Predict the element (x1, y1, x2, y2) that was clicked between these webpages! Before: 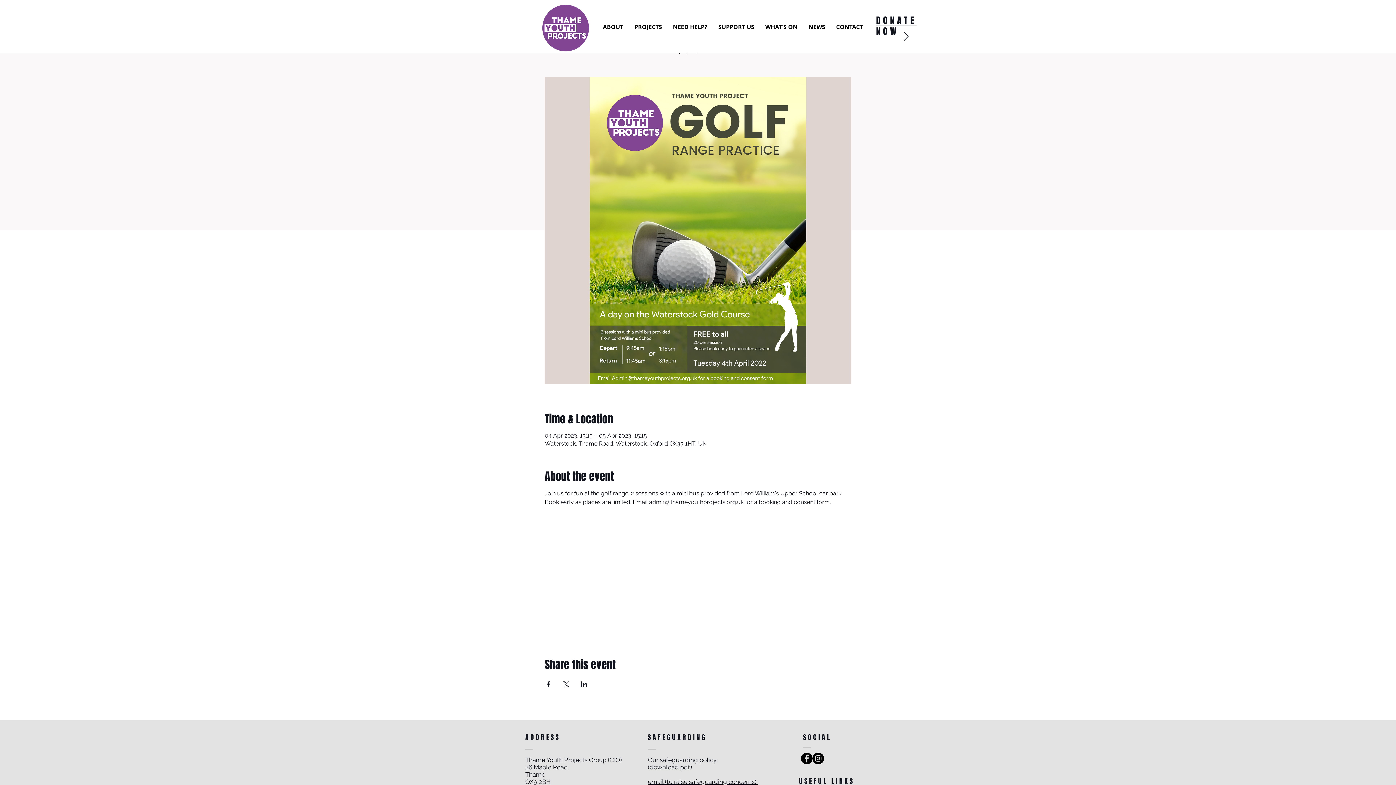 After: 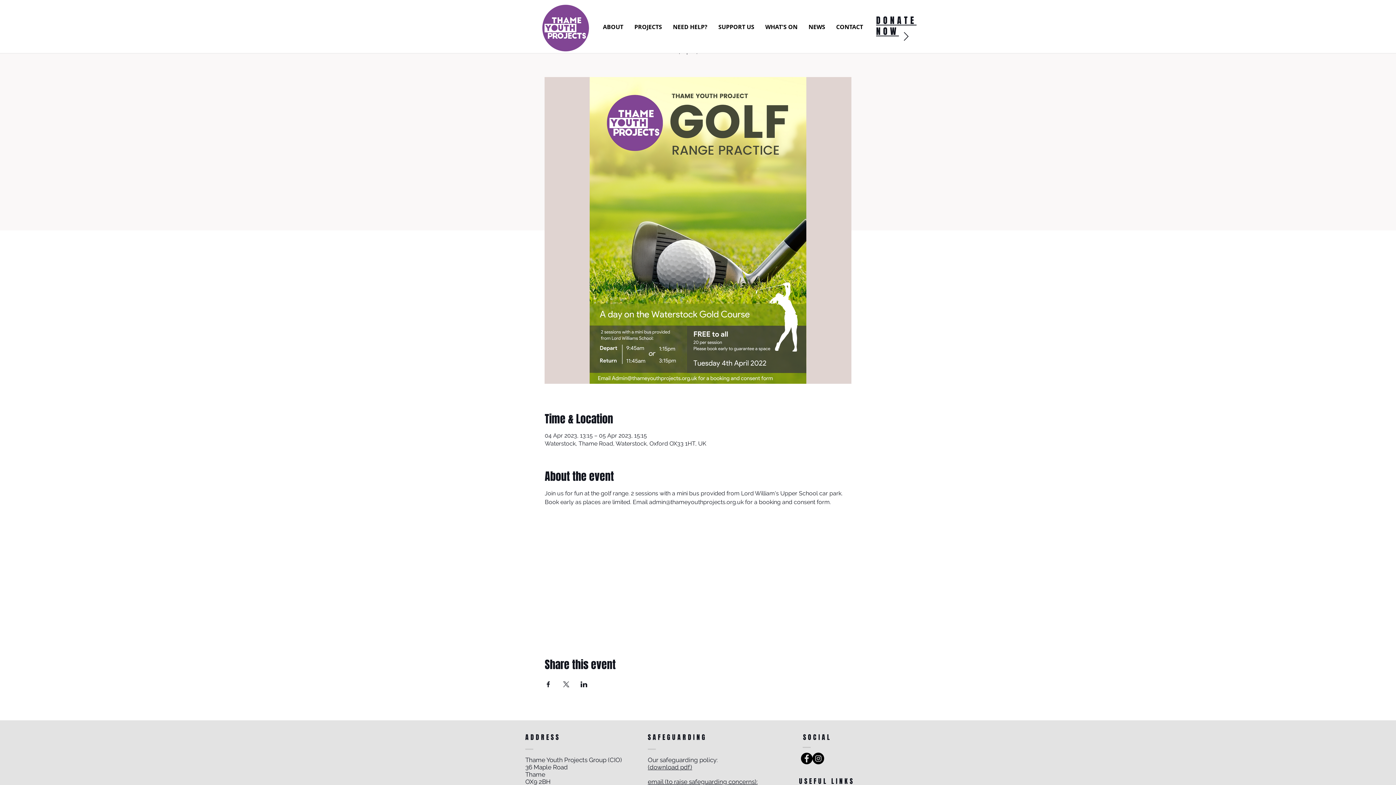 Action: bbox: (580, 681, 587, 687) label: Share event on LinkedIn